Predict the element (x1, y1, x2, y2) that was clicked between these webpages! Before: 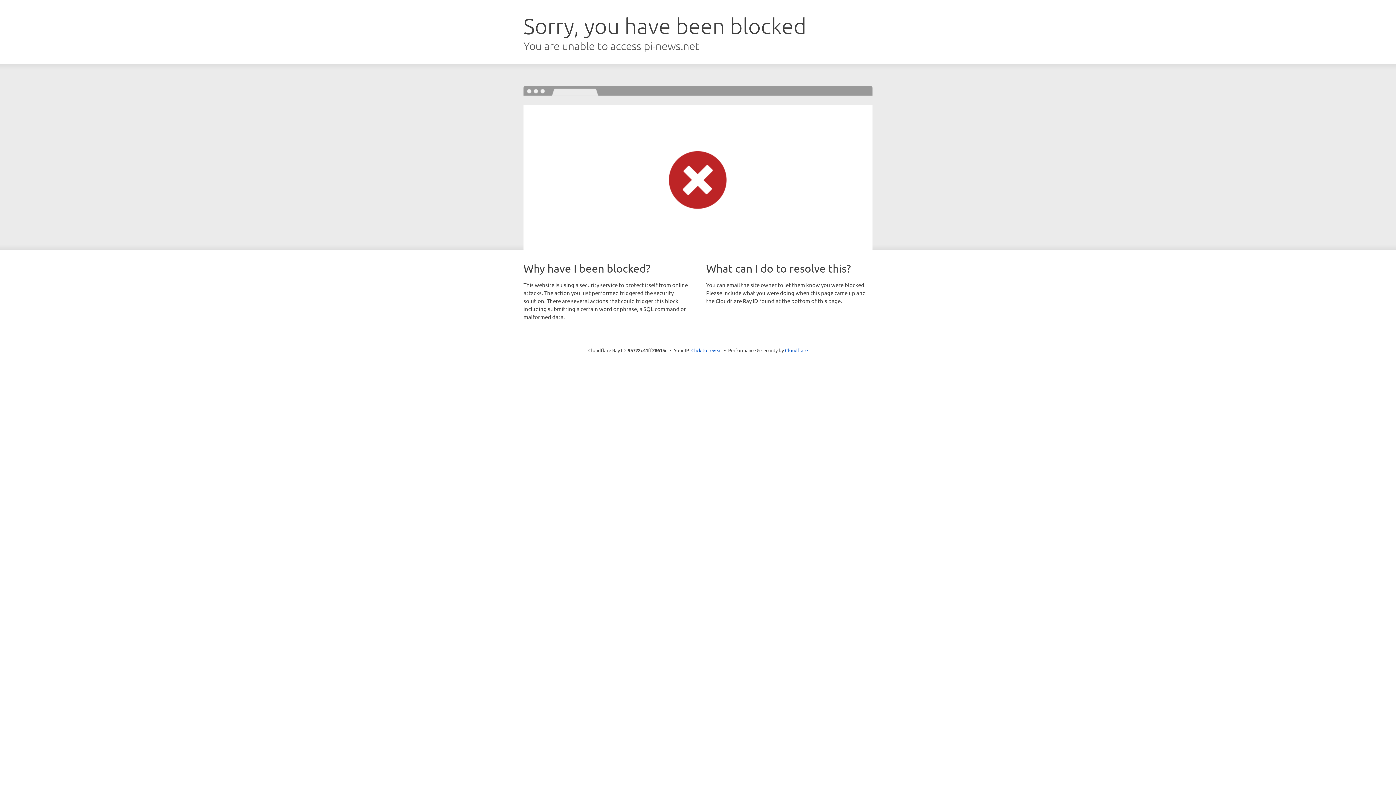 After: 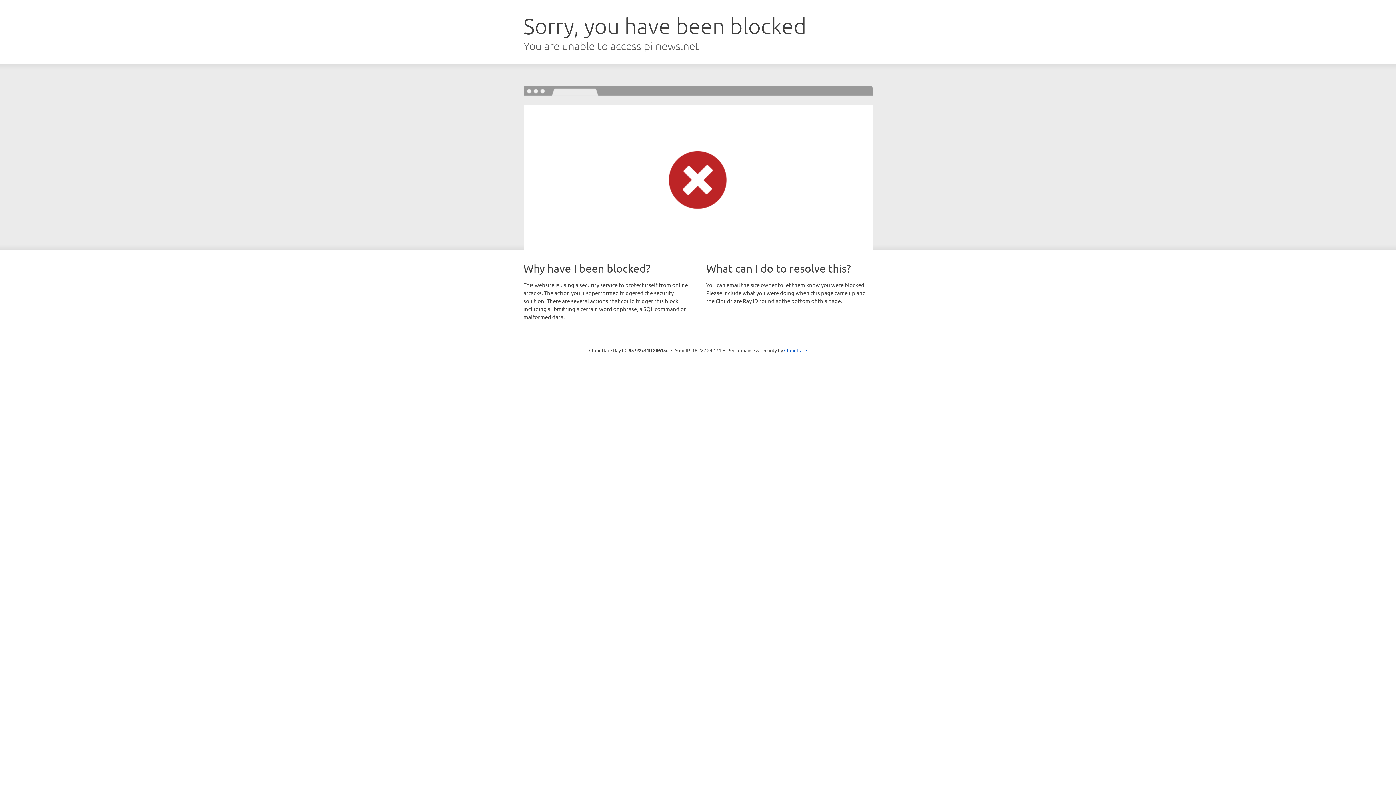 Action: label: Click to reveal bbox: (691, 346, 722, 353)